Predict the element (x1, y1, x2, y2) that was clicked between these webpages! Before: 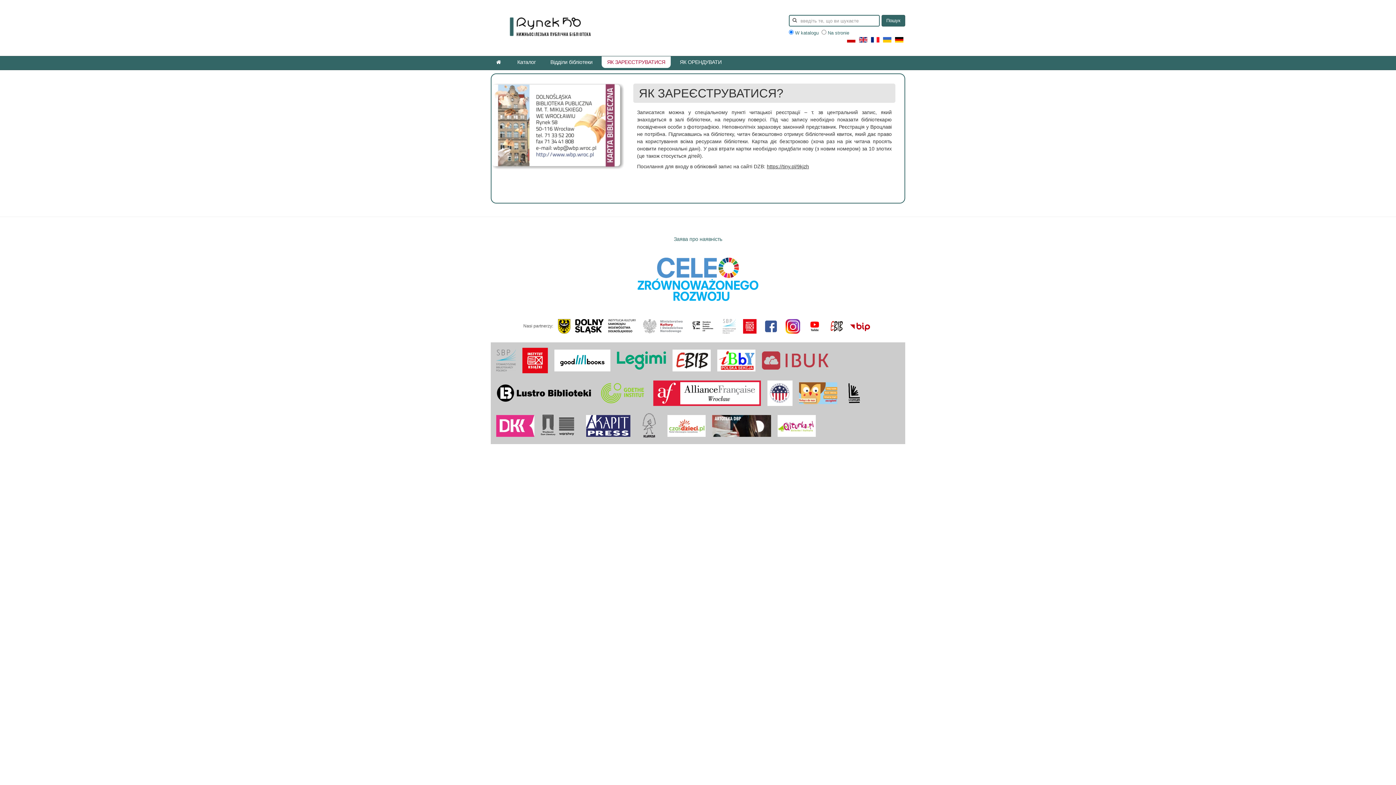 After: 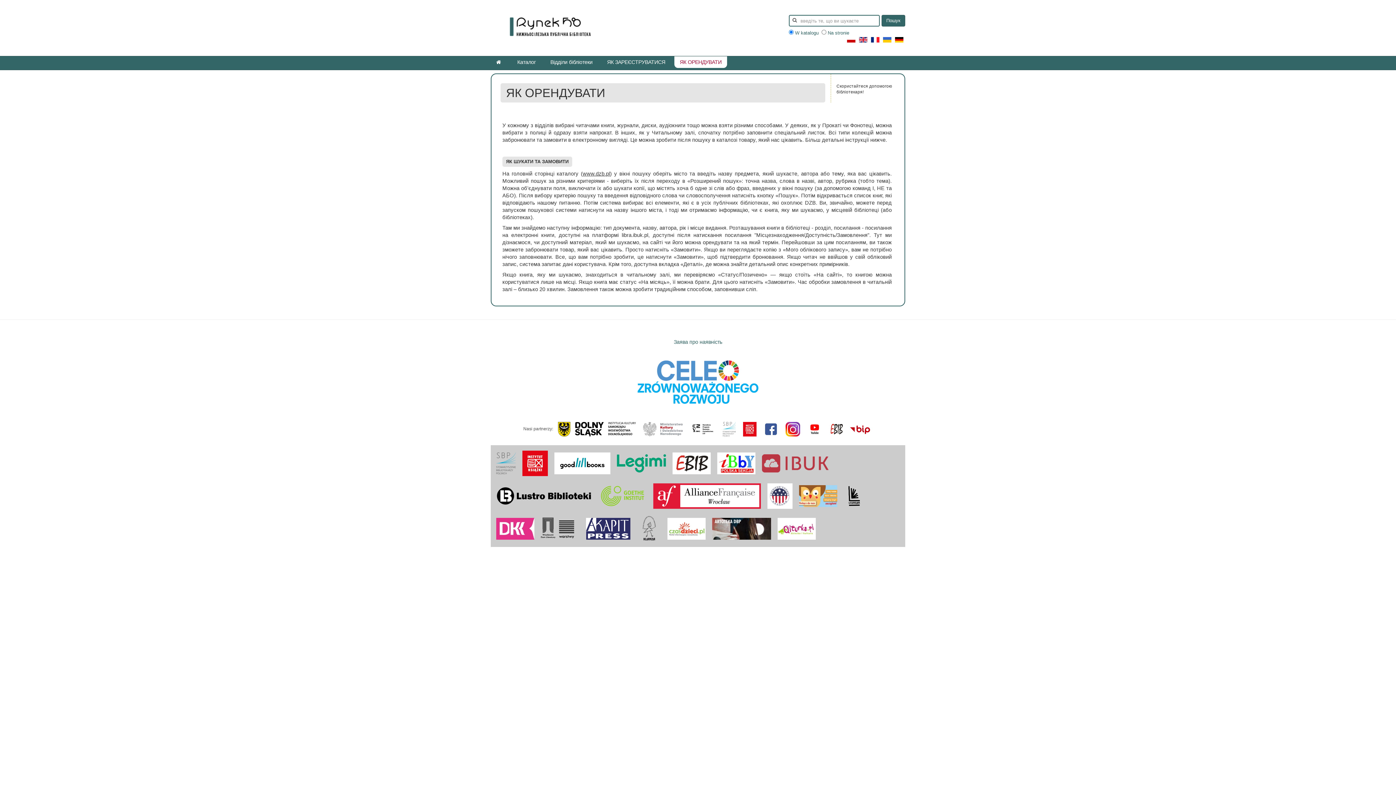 Action: bbox: (674, 56, 727, 68) label: ЯК ОРЕНДУВАТИ